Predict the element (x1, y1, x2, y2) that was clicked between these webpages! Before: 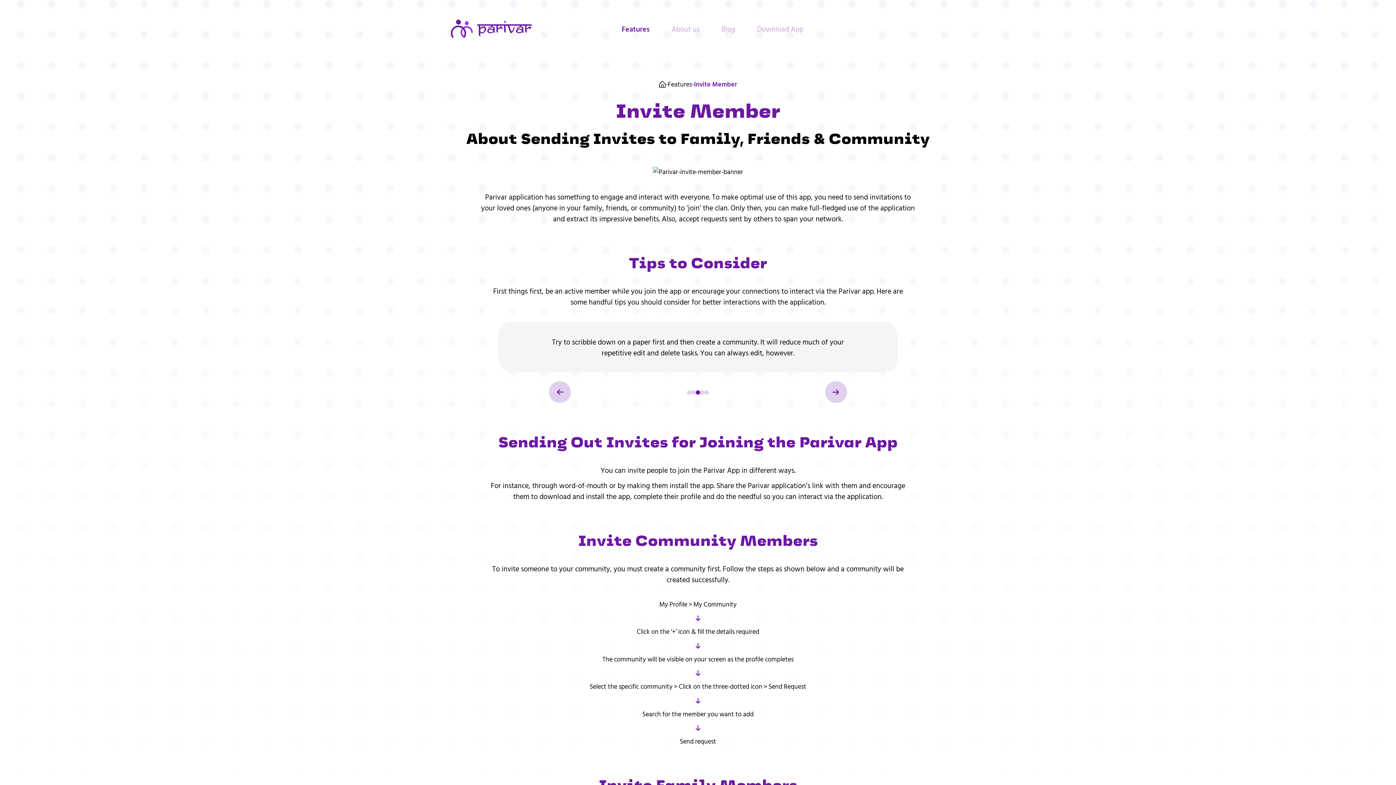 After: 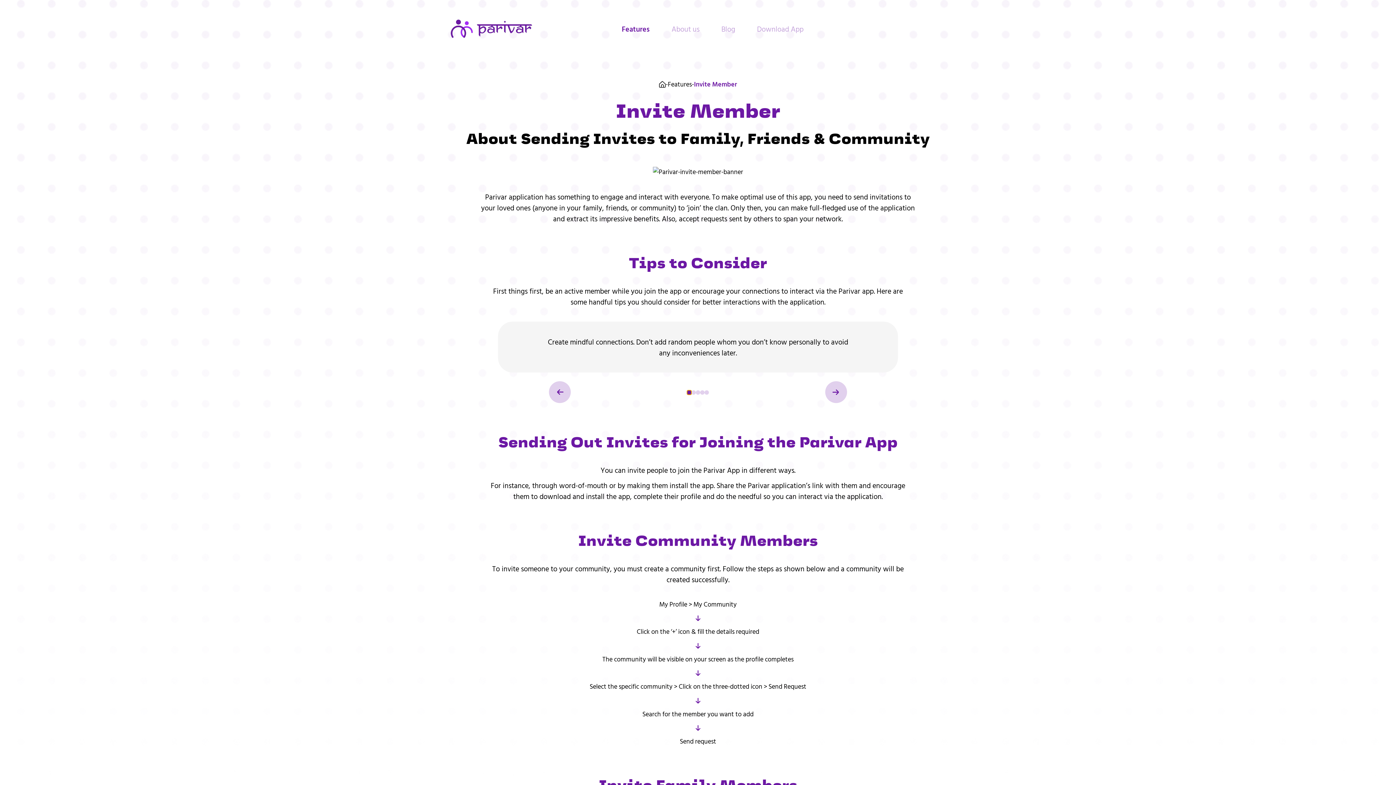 Action: label: Go to slide 1 bbox: (687, 390, 691, 394)